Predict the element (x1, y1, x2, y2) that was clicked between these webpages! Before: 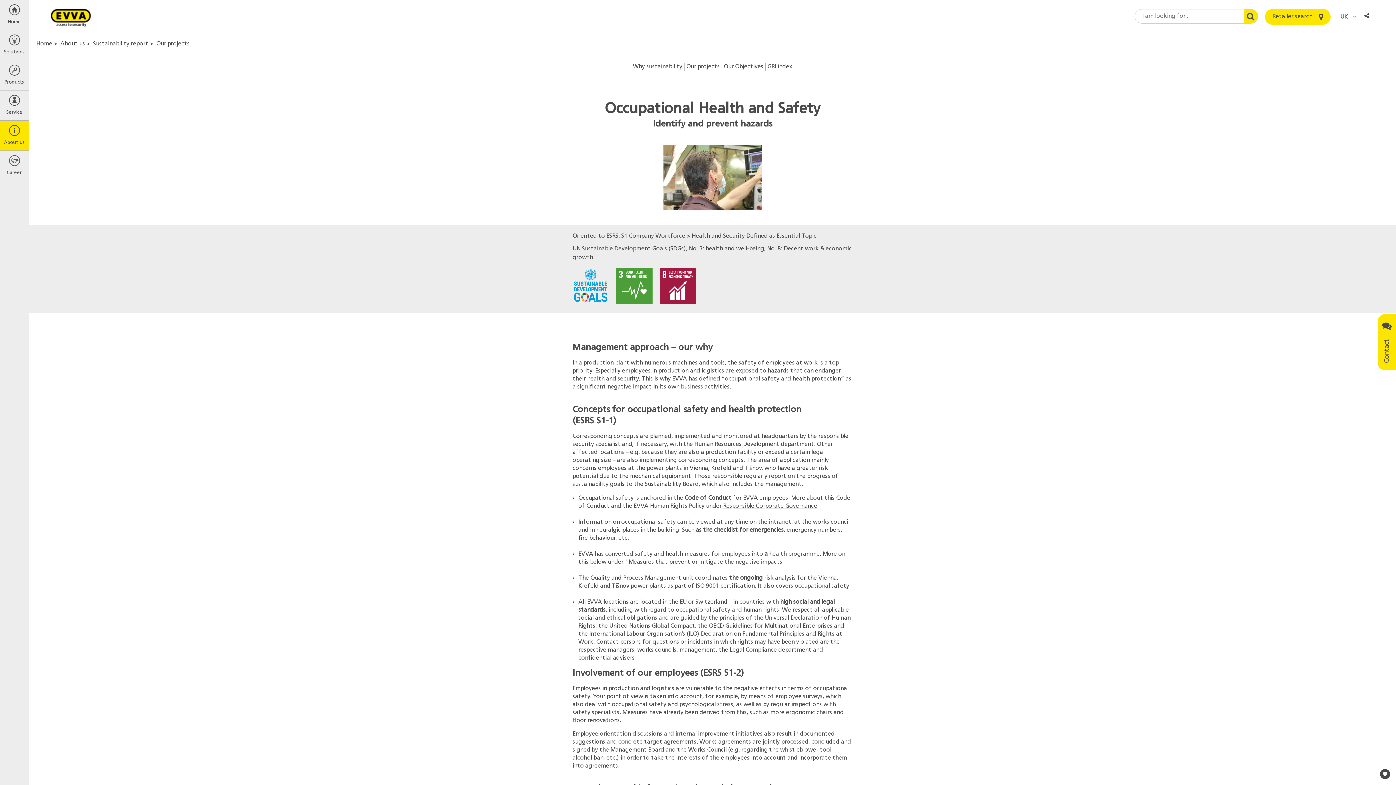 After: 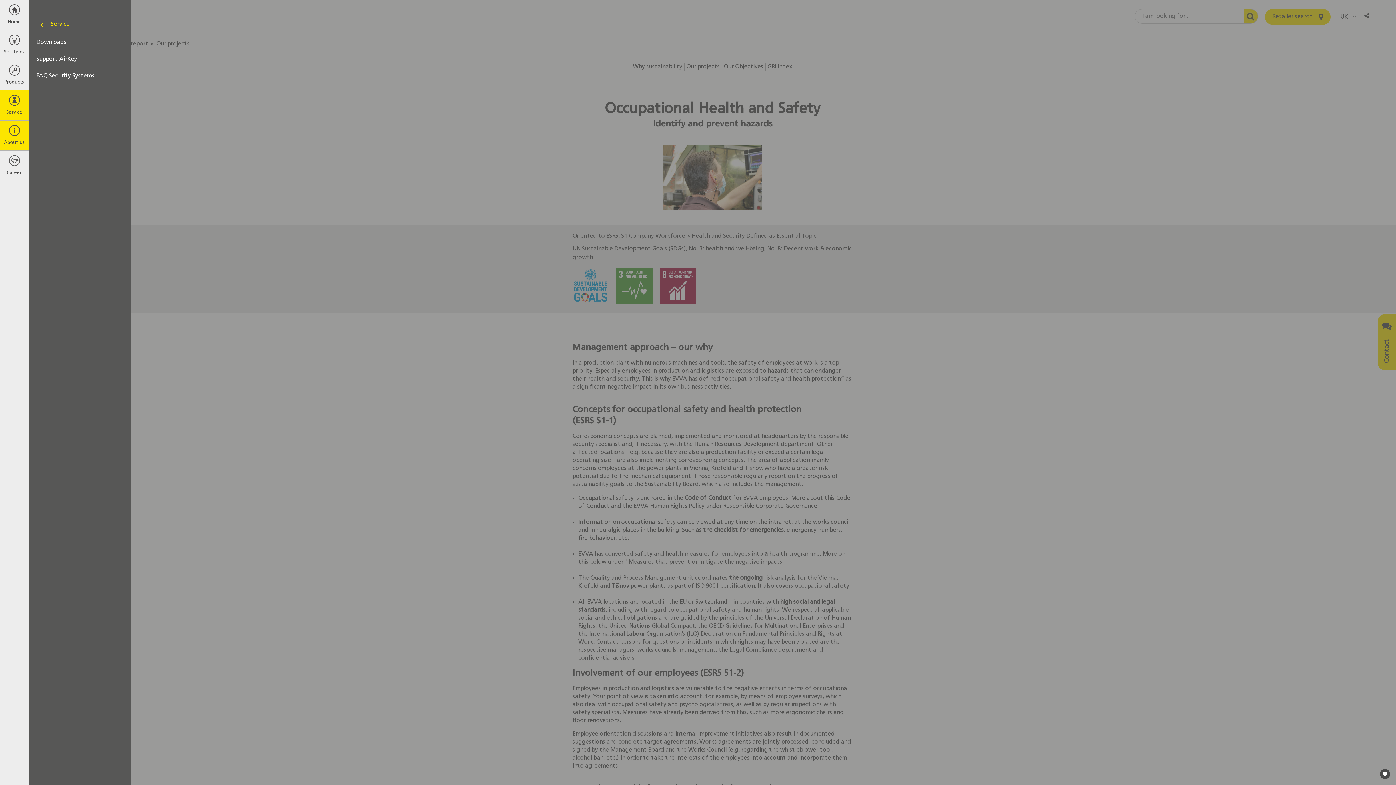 Action: bbox: (0, 90, 28, 120) label: Service